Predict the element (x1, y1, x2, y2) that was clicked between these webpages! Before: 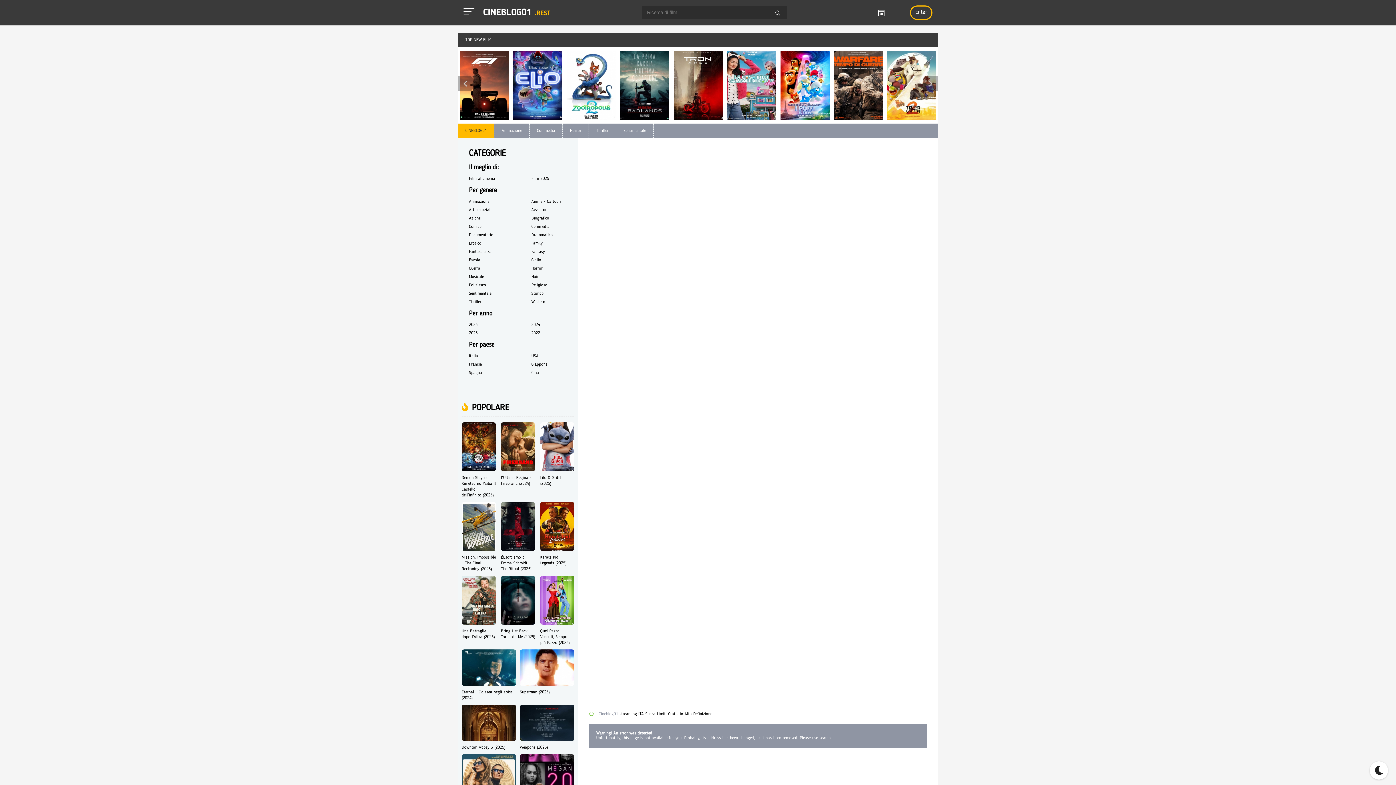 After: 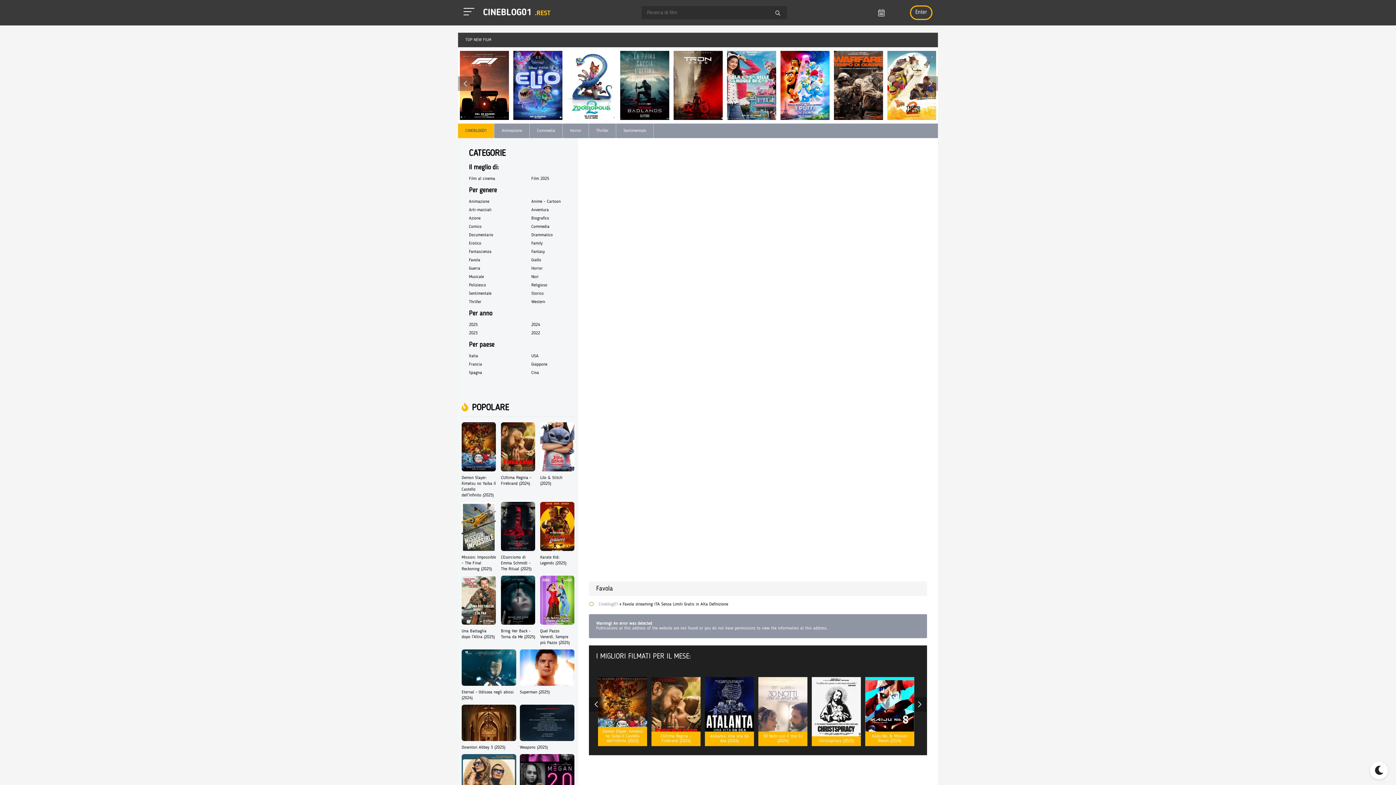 Action: bbox: (458, 256, 515, 264) label: Favola